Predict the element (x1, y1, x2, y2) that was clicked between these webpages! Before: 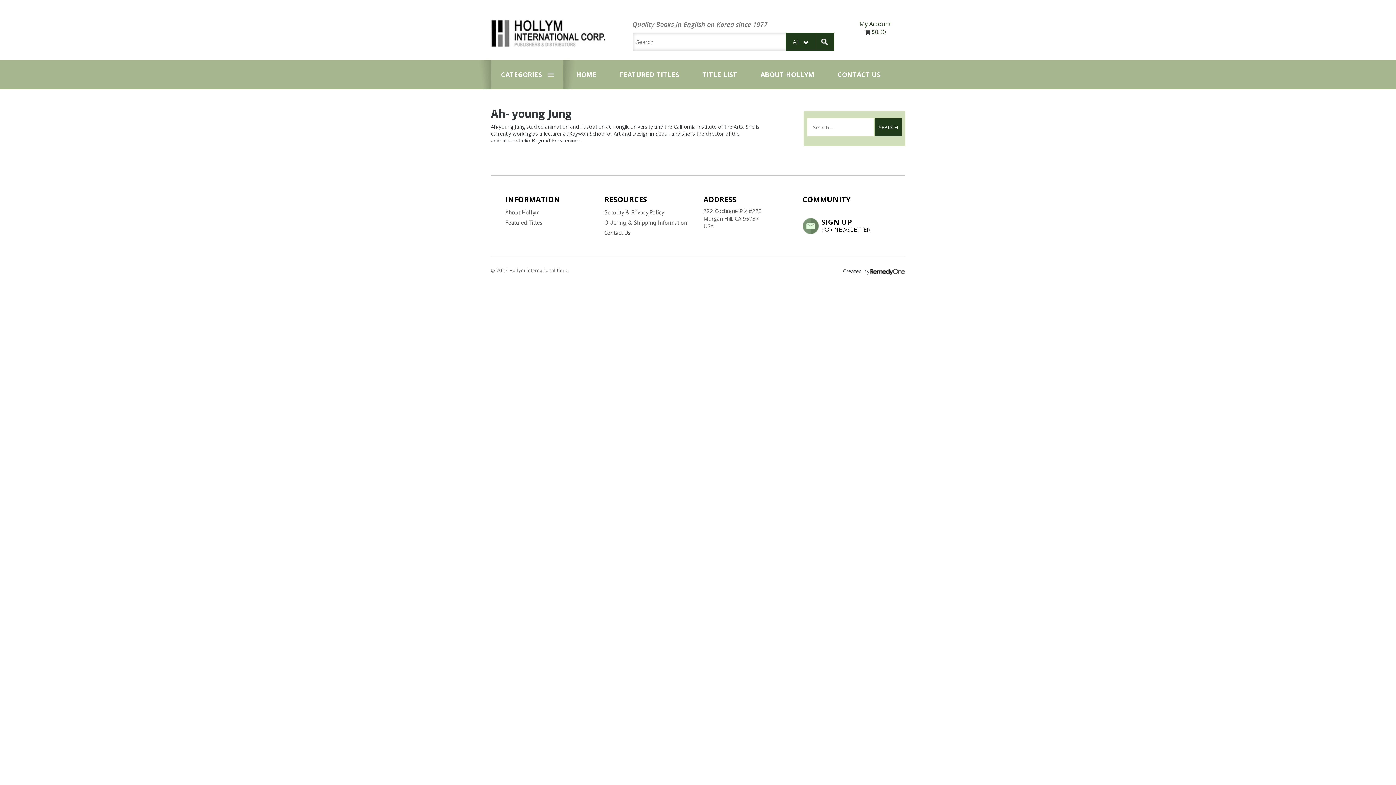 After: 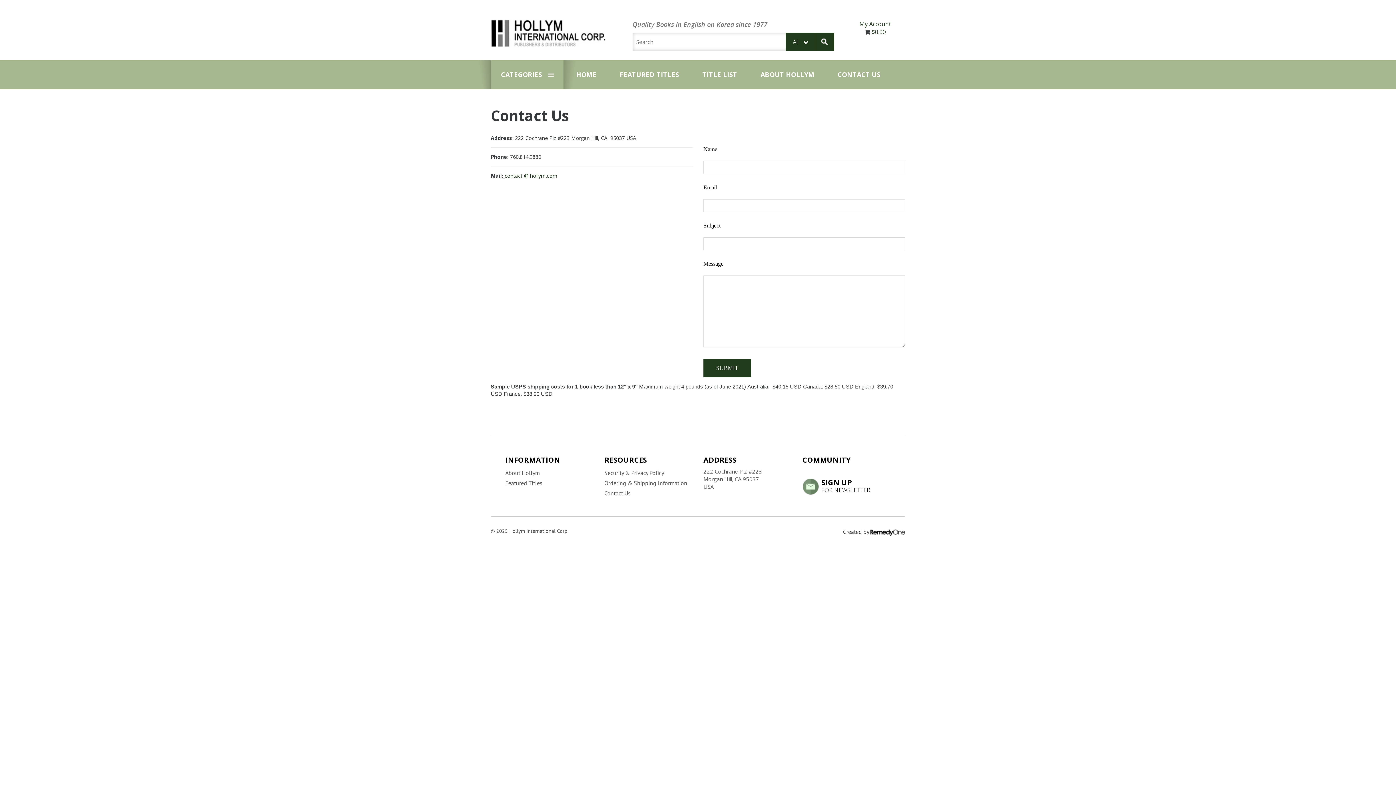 Action: label: Contact Us bbox: (604, 227, 692, 237)